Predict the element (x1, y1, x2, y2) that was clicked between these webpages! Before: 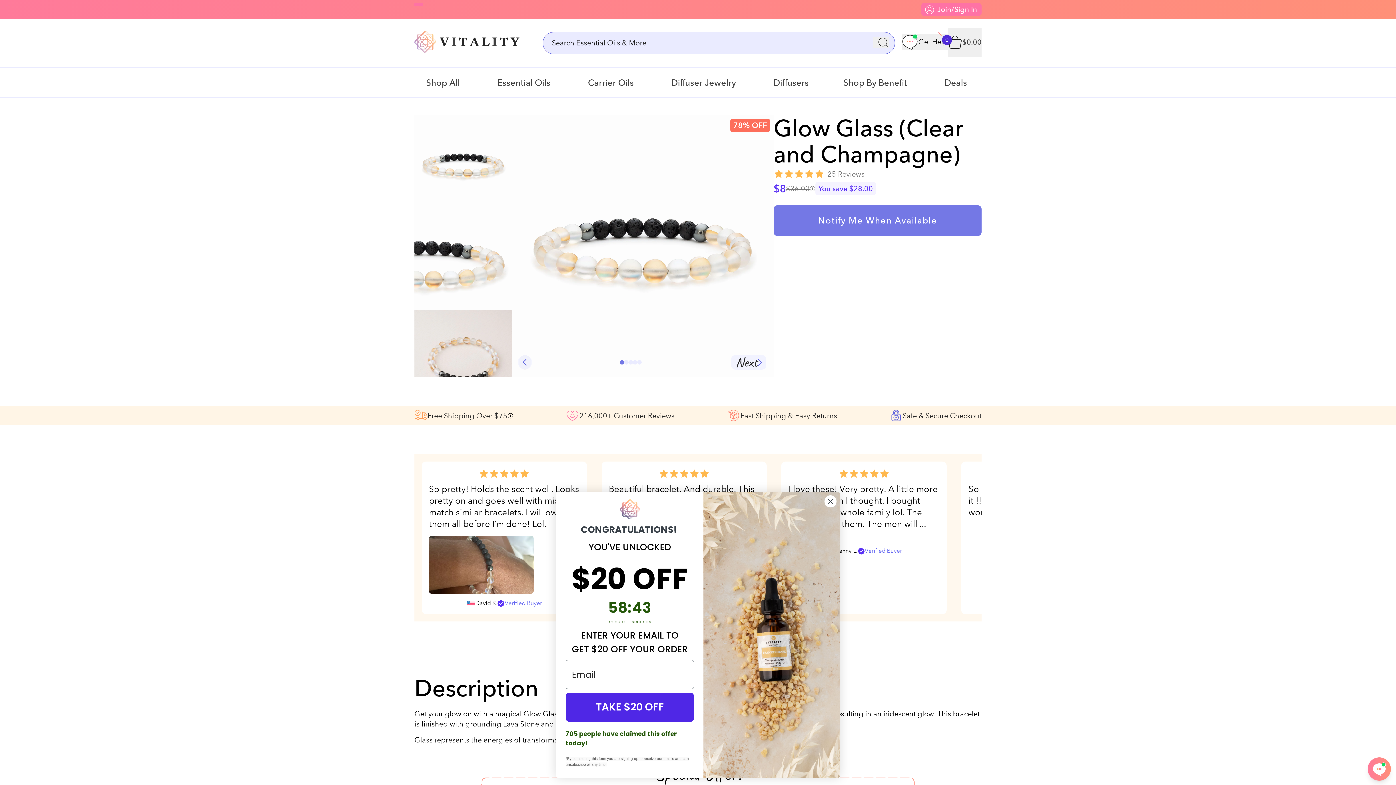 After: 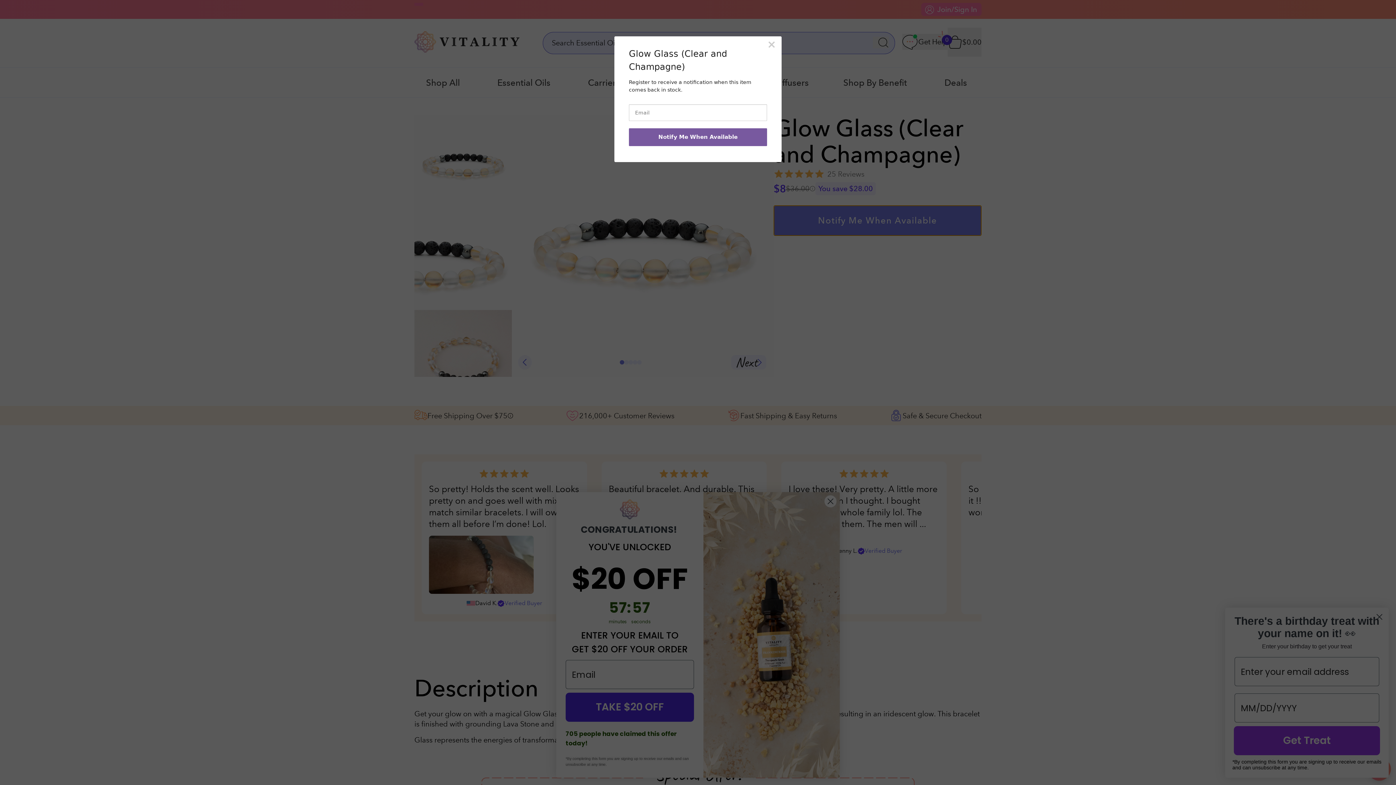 Action: label: Notify Me When Available bbox: (773, 205, 981, 236)